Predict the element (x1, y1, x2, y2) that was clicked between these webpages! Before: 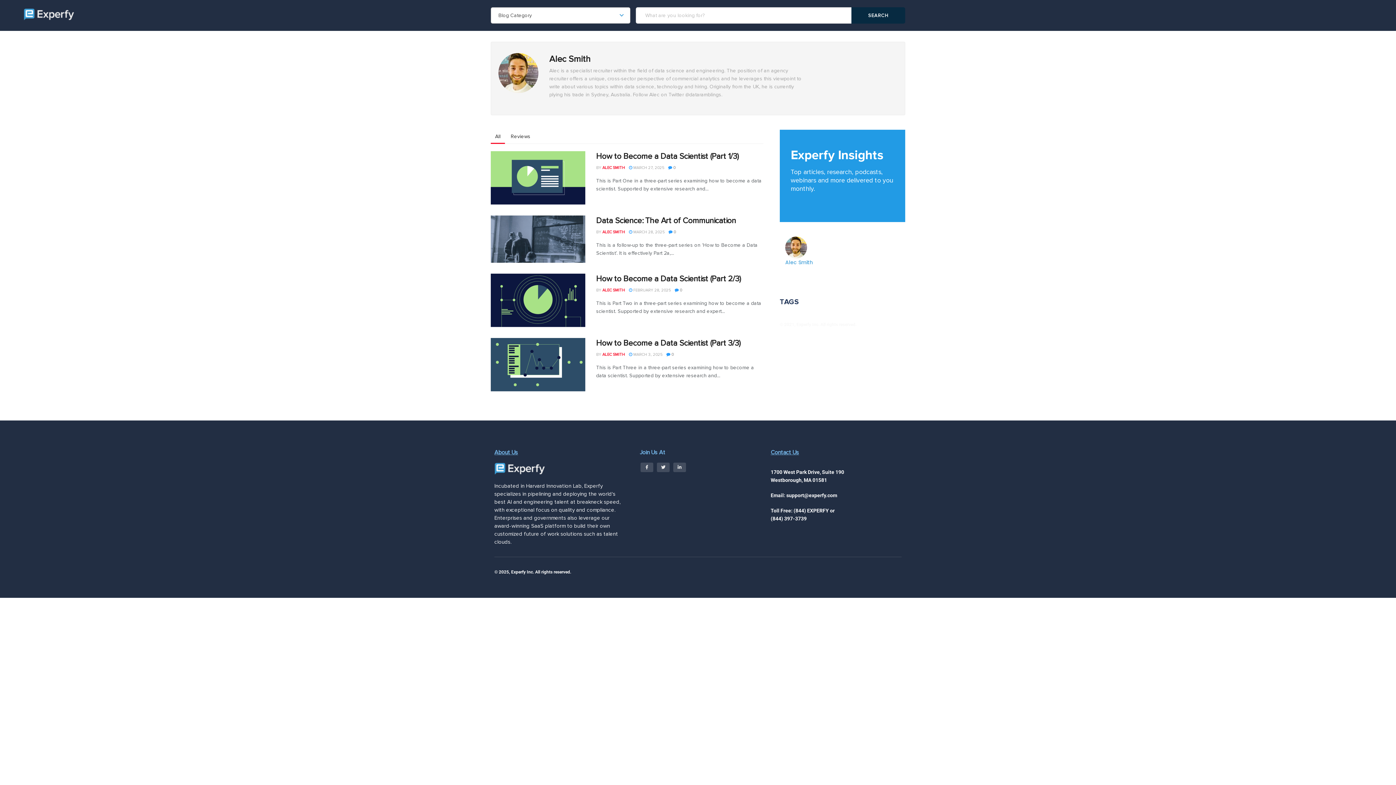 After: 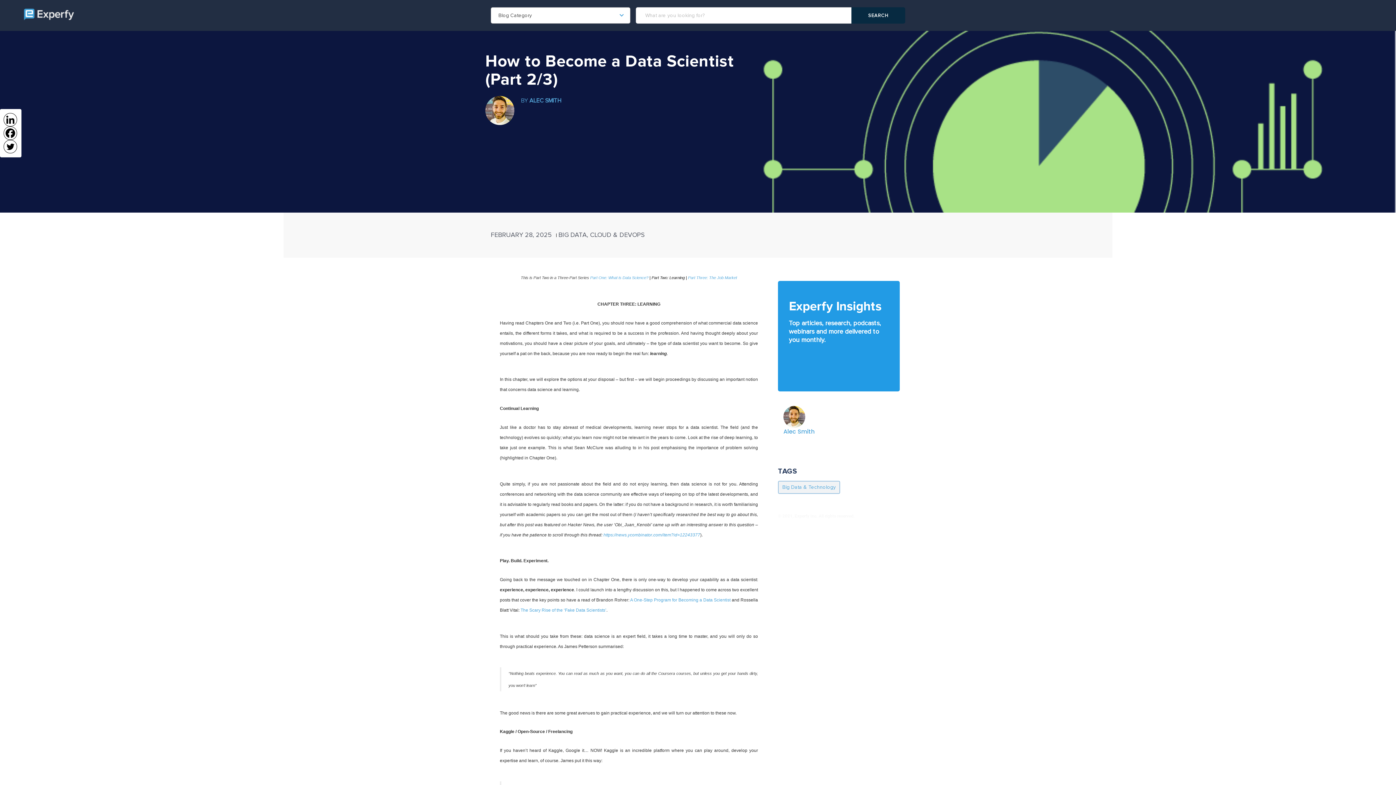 Action: bbox: (629, 288, 670, 292) label:  FEBRUARY 28, 2025